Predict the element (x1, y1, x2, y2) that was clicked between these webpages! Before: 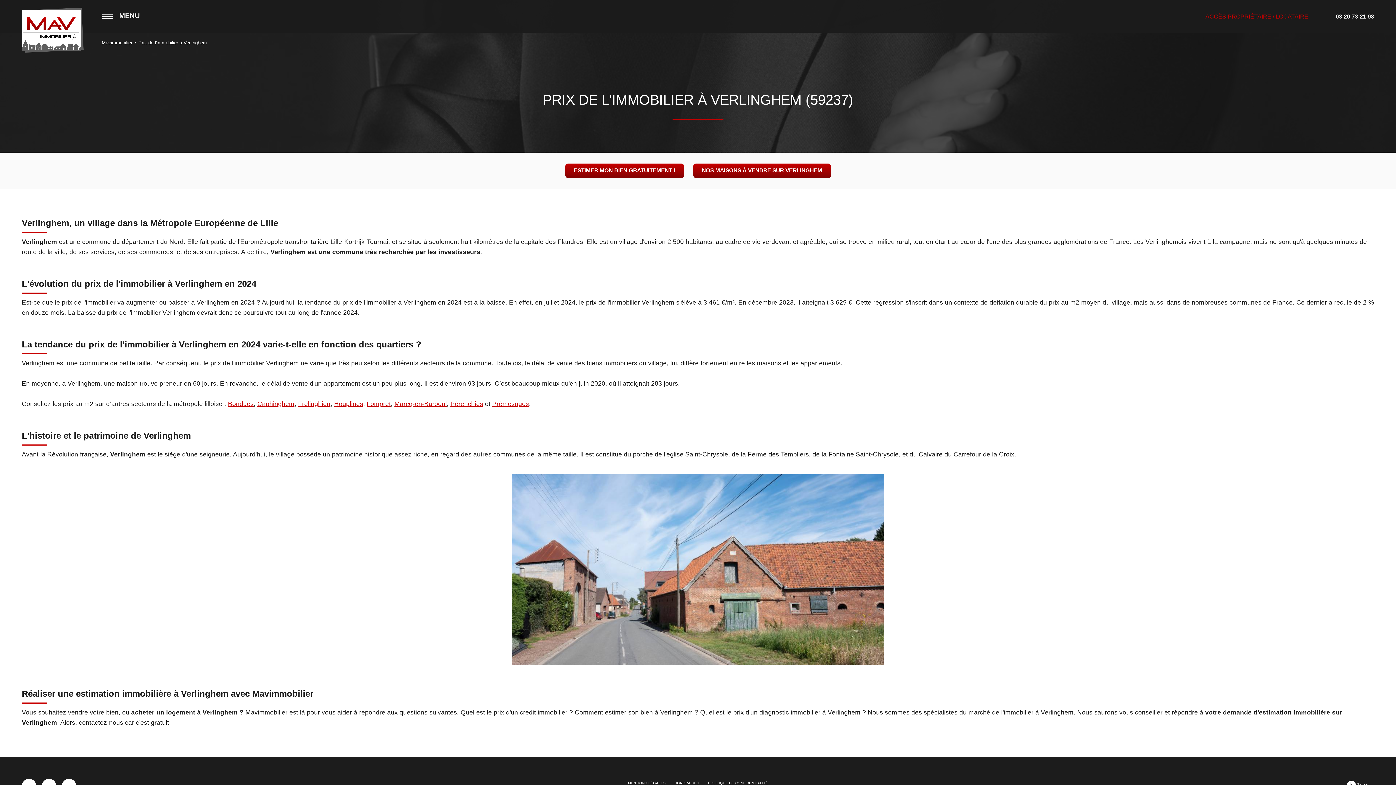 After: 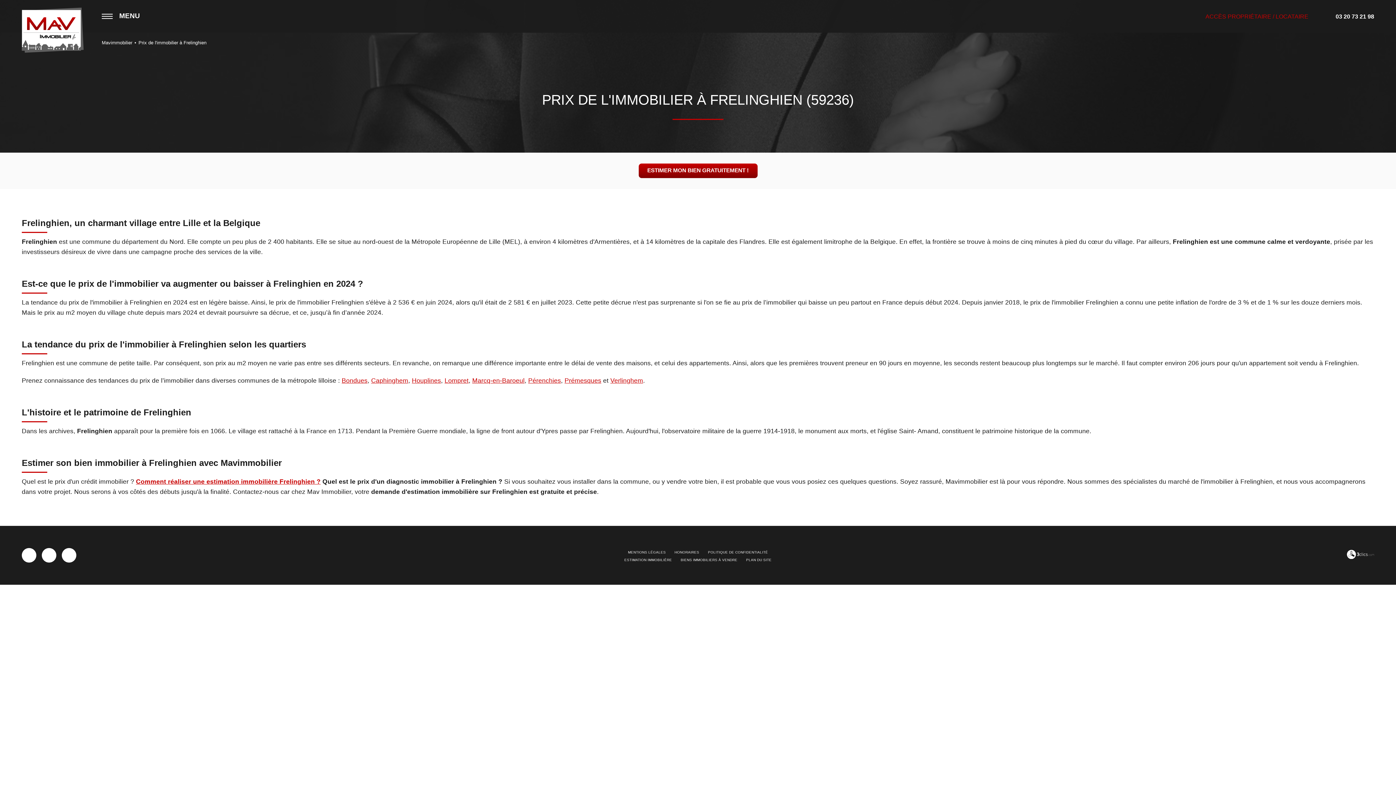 Action: bbox: (298, 400, 330, 407) label: Frelinghien